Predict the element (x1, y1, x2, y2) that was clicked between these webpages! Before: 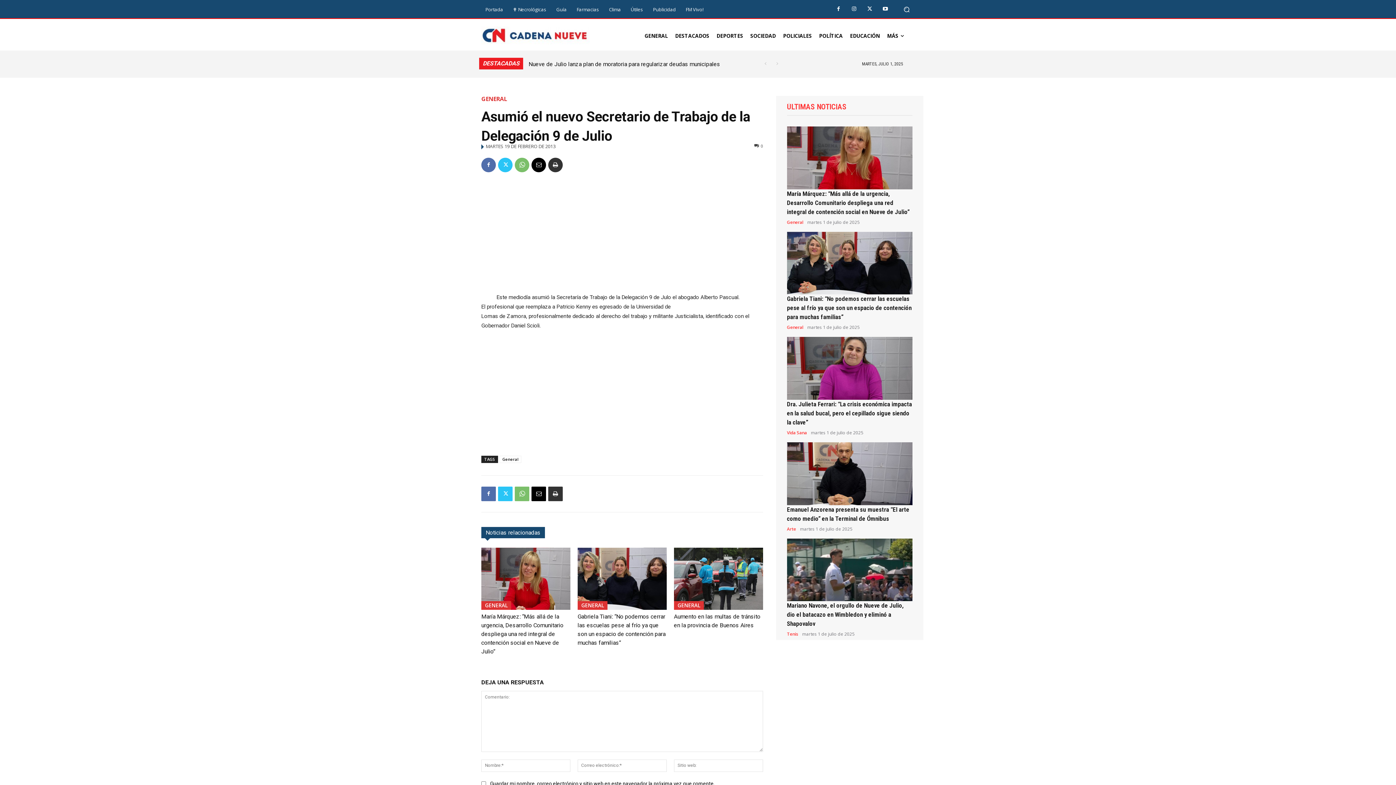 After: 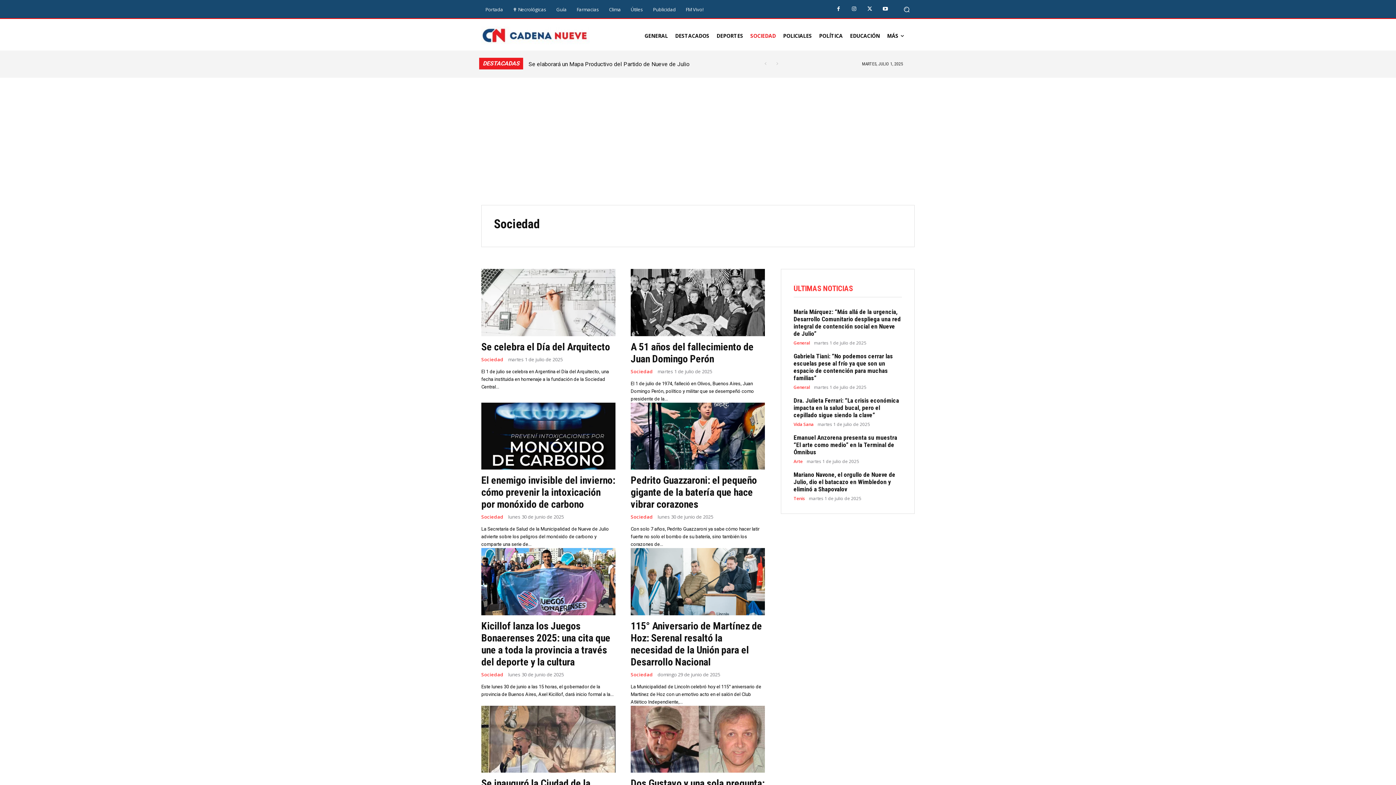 Action: label: SOCIEDAD bbox: (750, 23, 776, 48)